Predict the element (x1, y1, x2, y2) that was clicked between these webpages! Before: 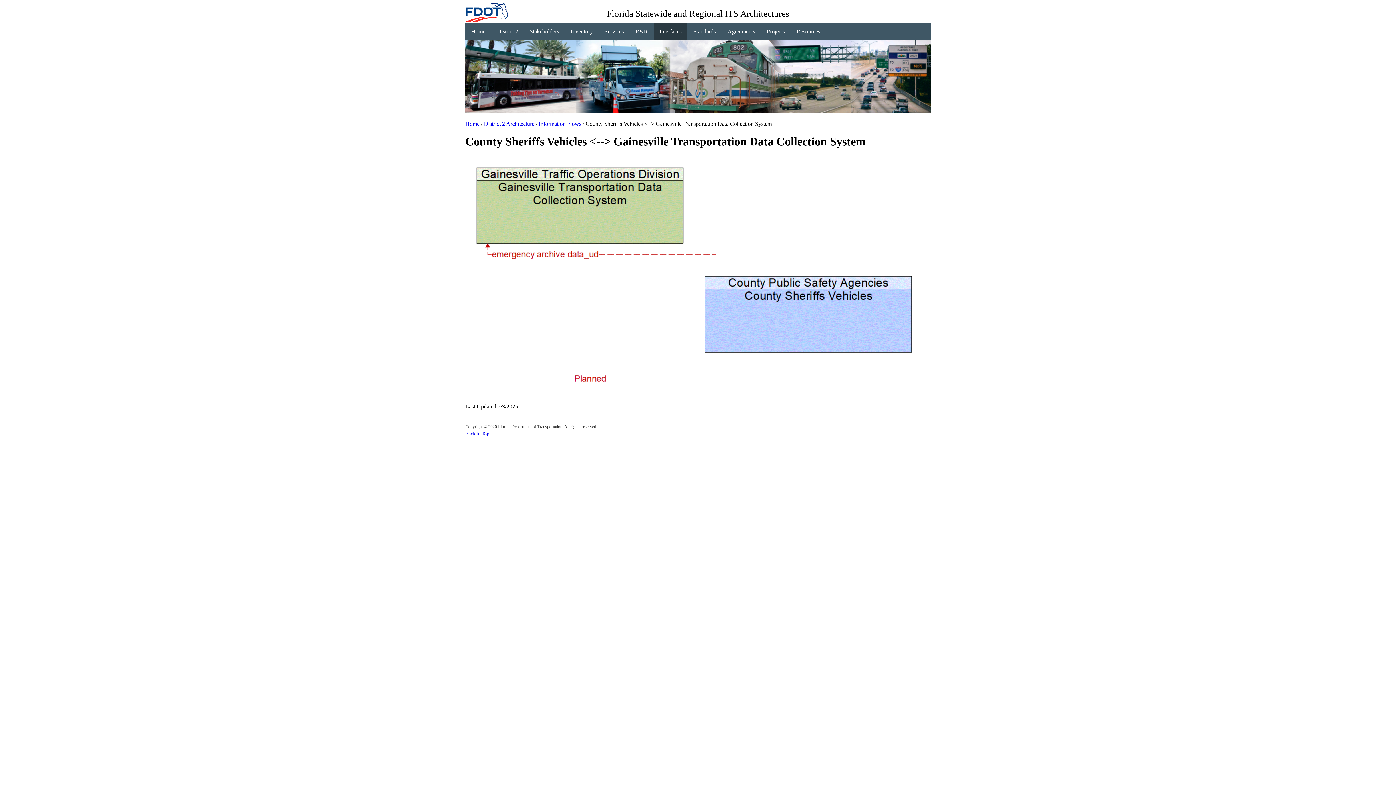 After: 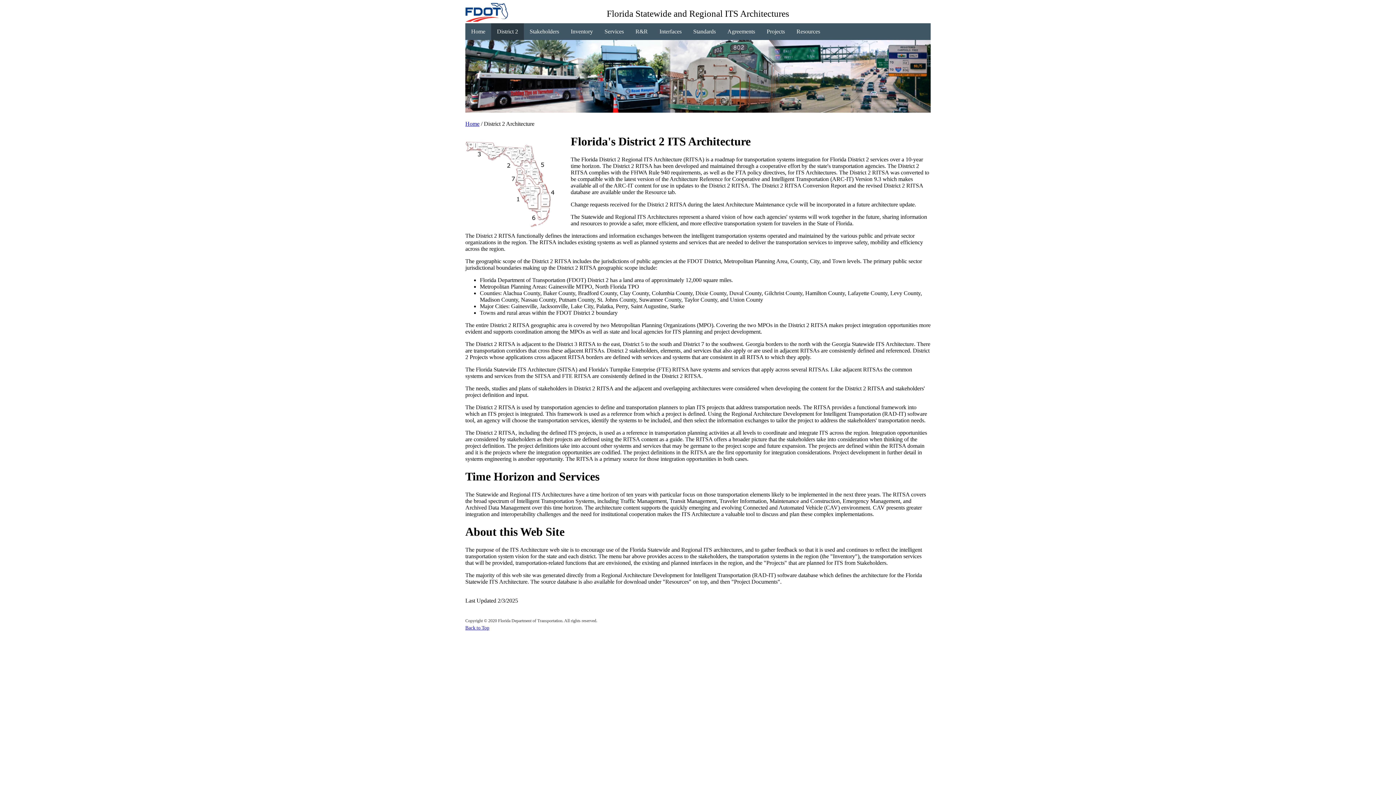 Action: label: District 2 Architecture bbox: (484, 120, 534, 126)